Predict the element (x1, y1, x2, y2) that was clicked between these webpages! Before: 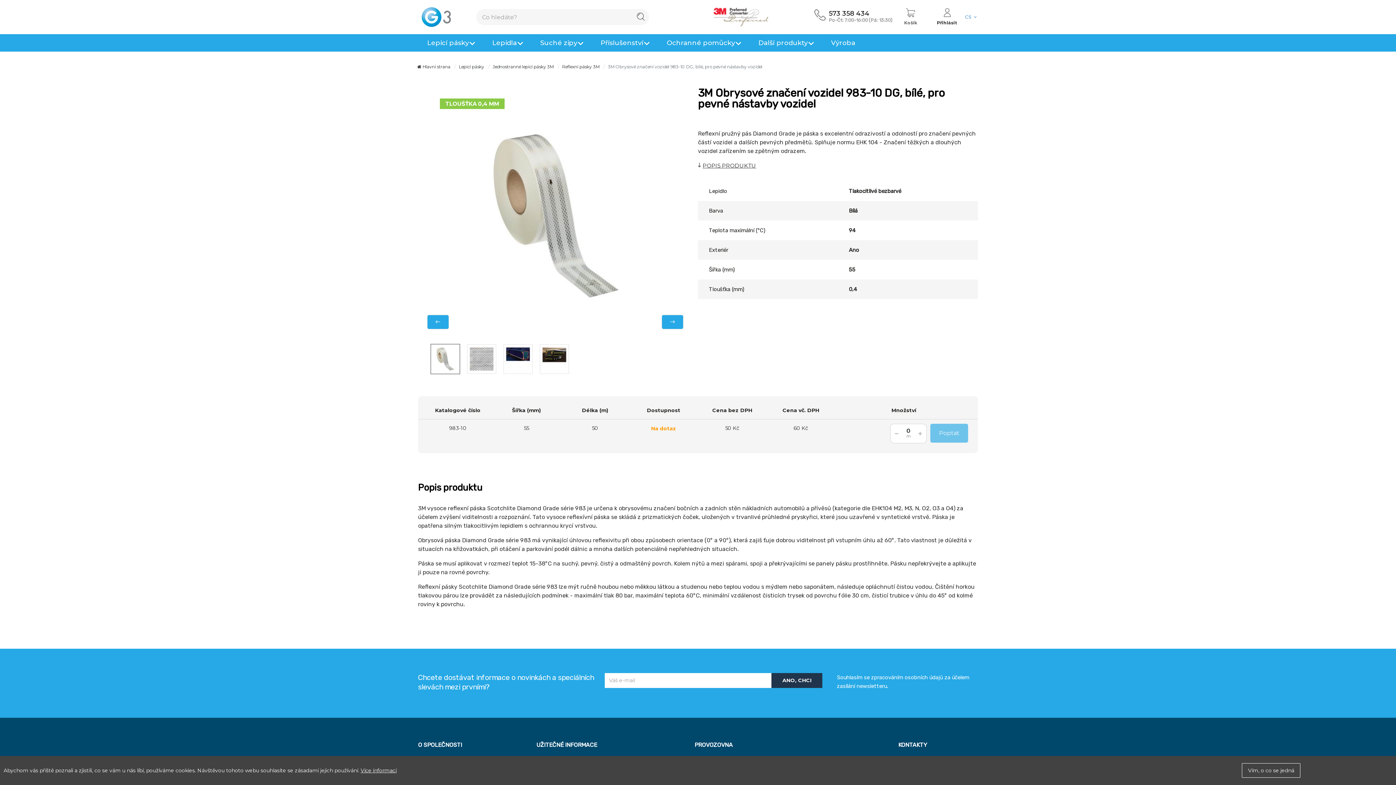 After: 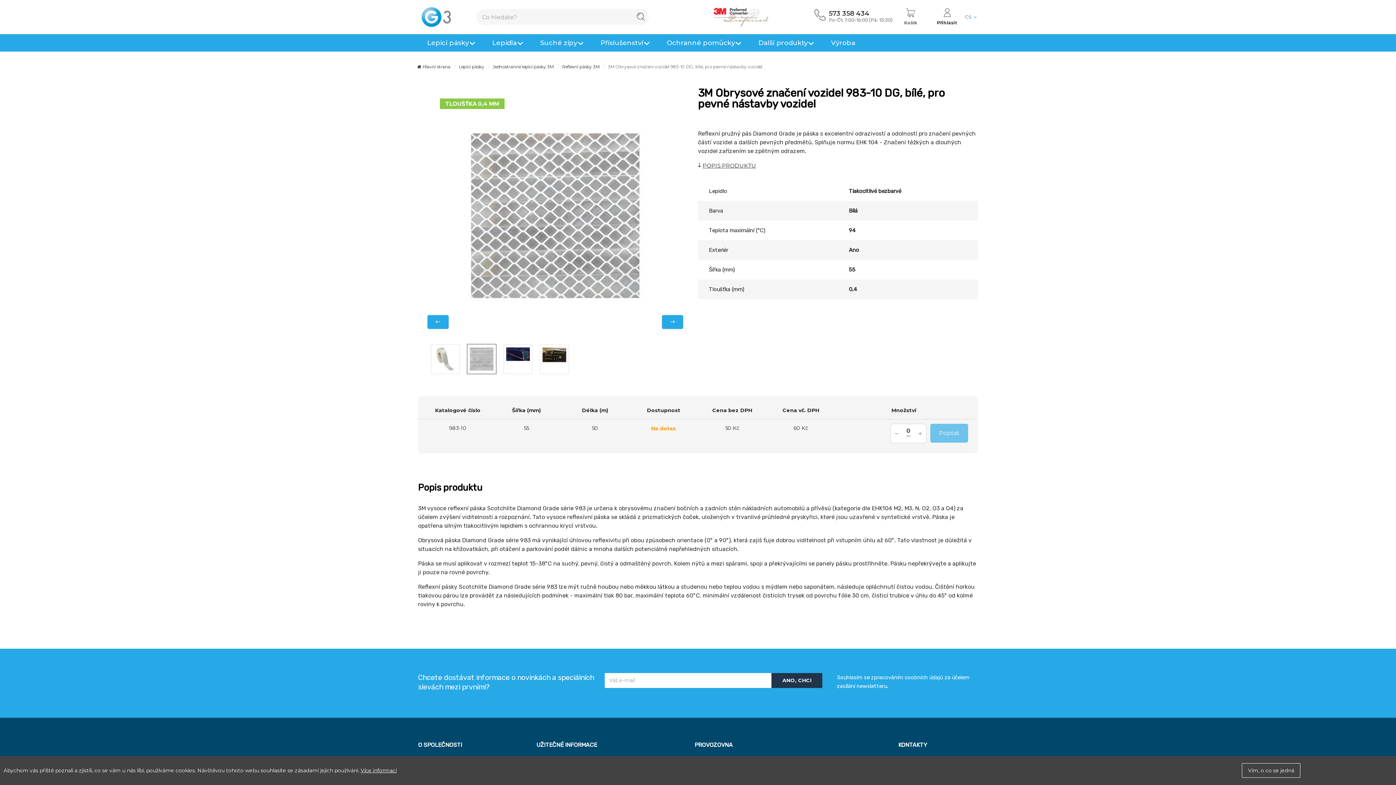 Action: bbox: (467, 344, 496, 374)